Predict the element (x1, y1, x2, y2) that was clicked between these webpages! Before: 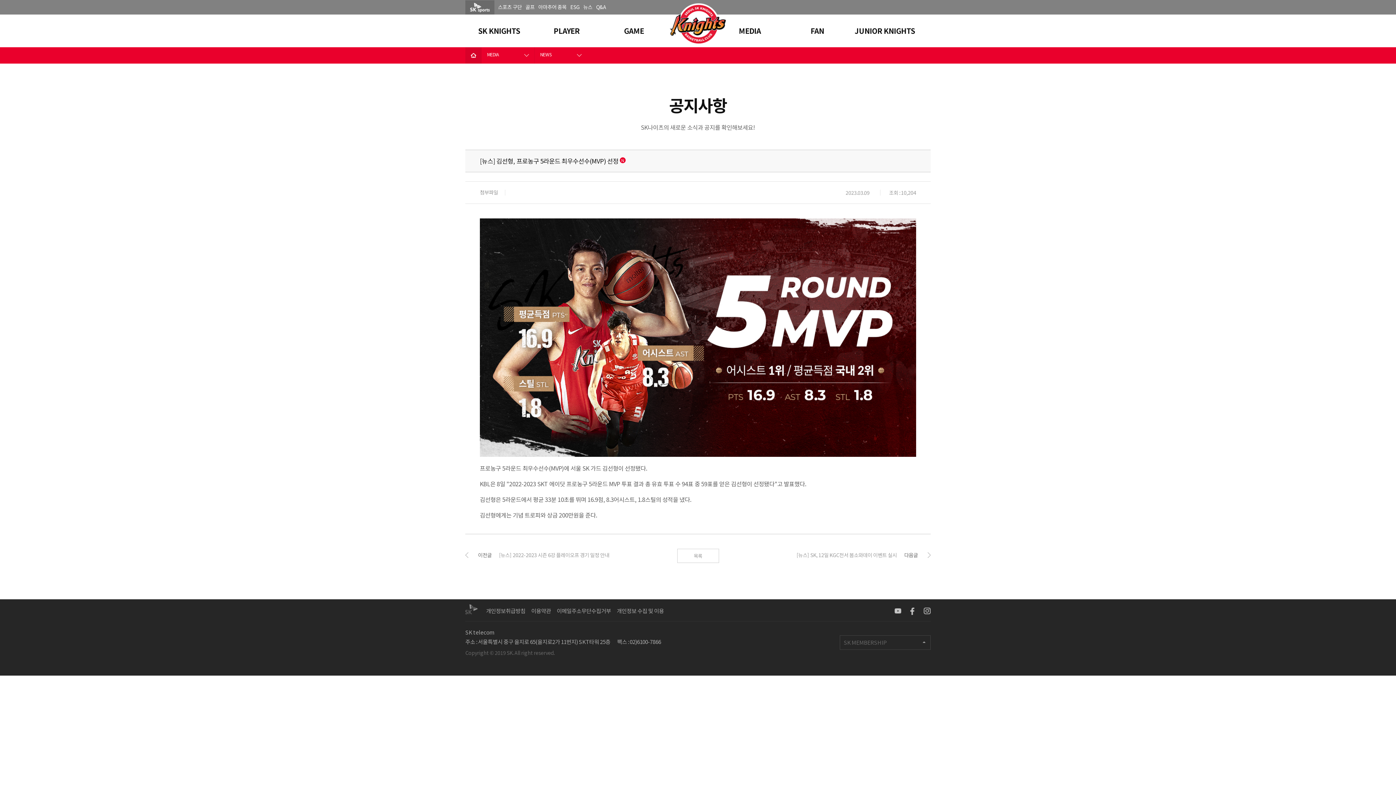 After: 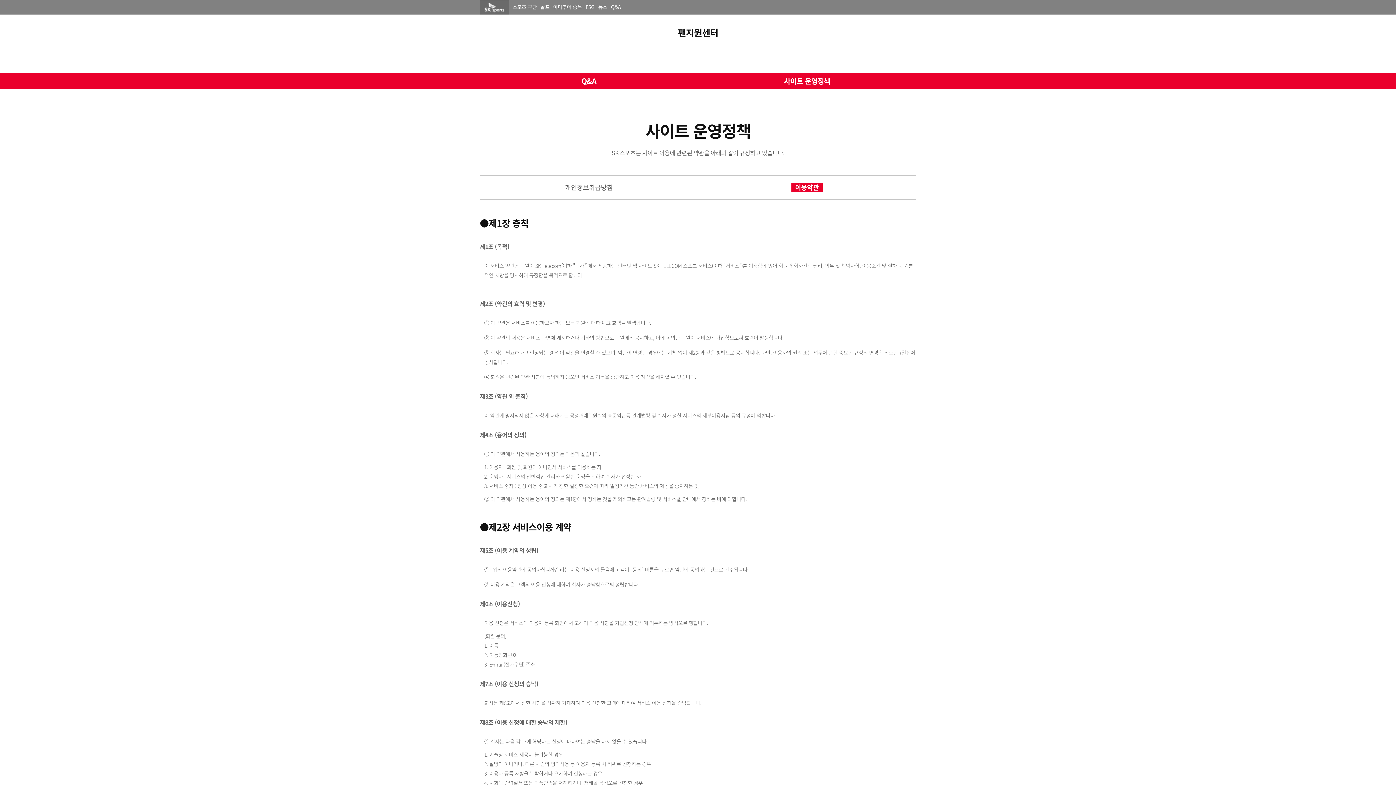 Action: label: 개인정보 수집 및 이용 bbox: (611, 608, 664, 614)